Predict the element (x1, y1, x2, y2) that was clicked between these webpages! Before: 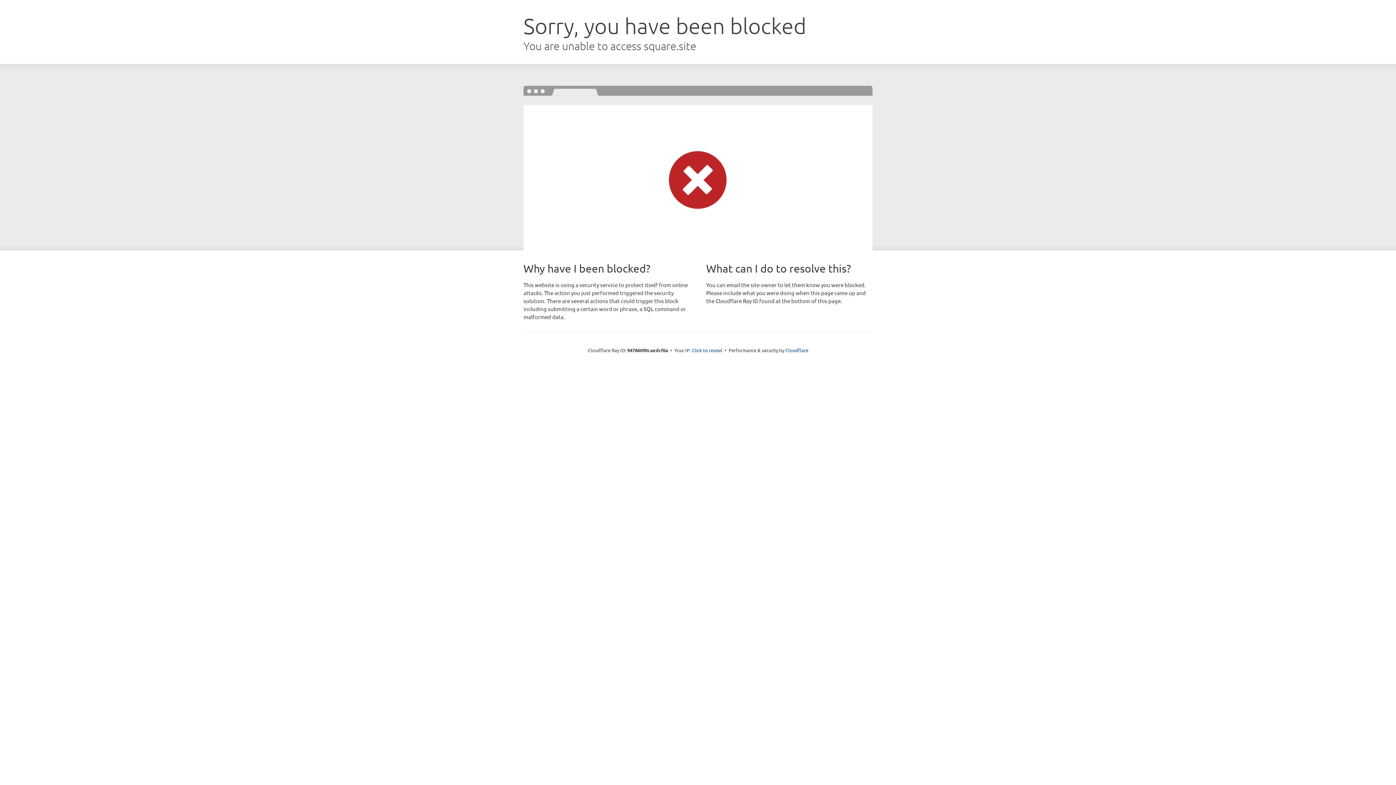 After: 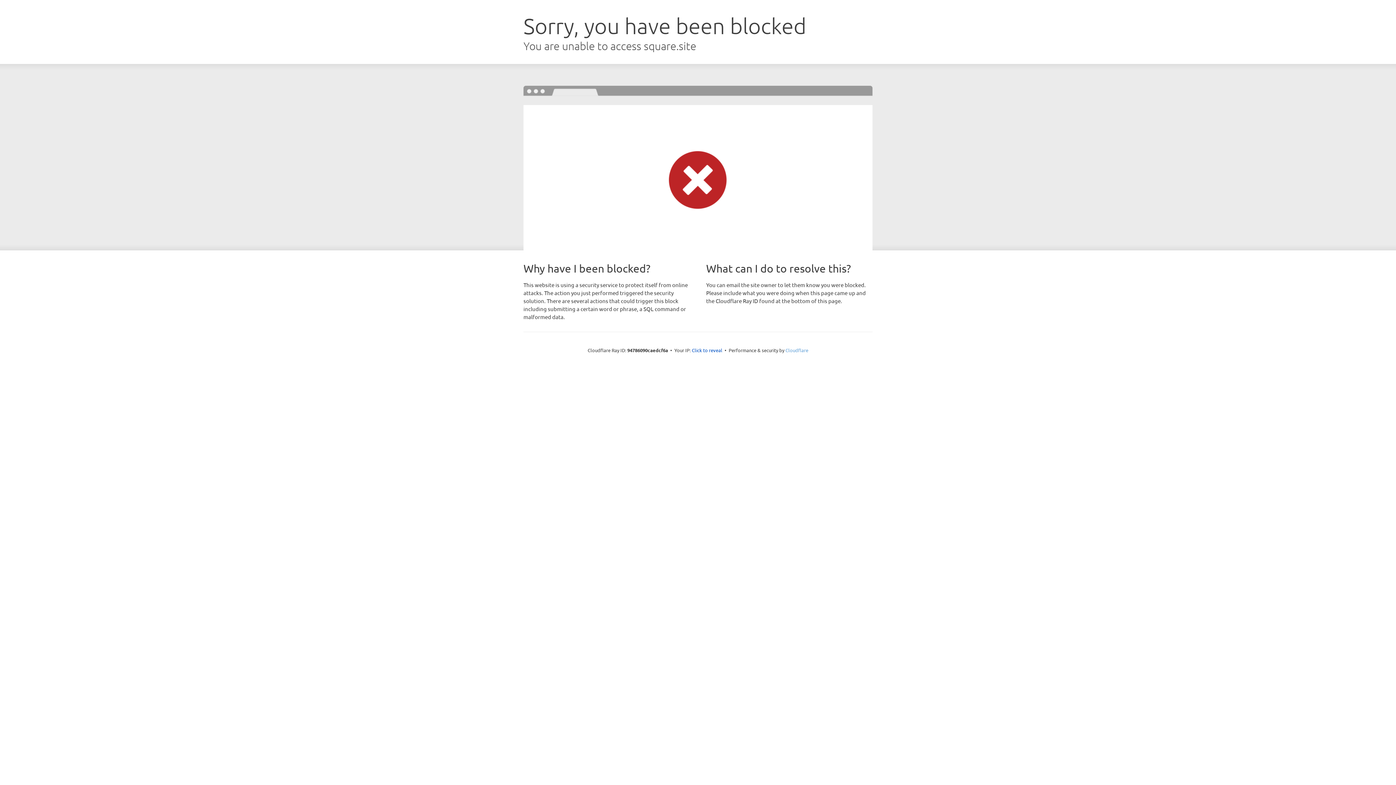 Action: bbox: (785, 347, 808, 353) label: Cloudflare